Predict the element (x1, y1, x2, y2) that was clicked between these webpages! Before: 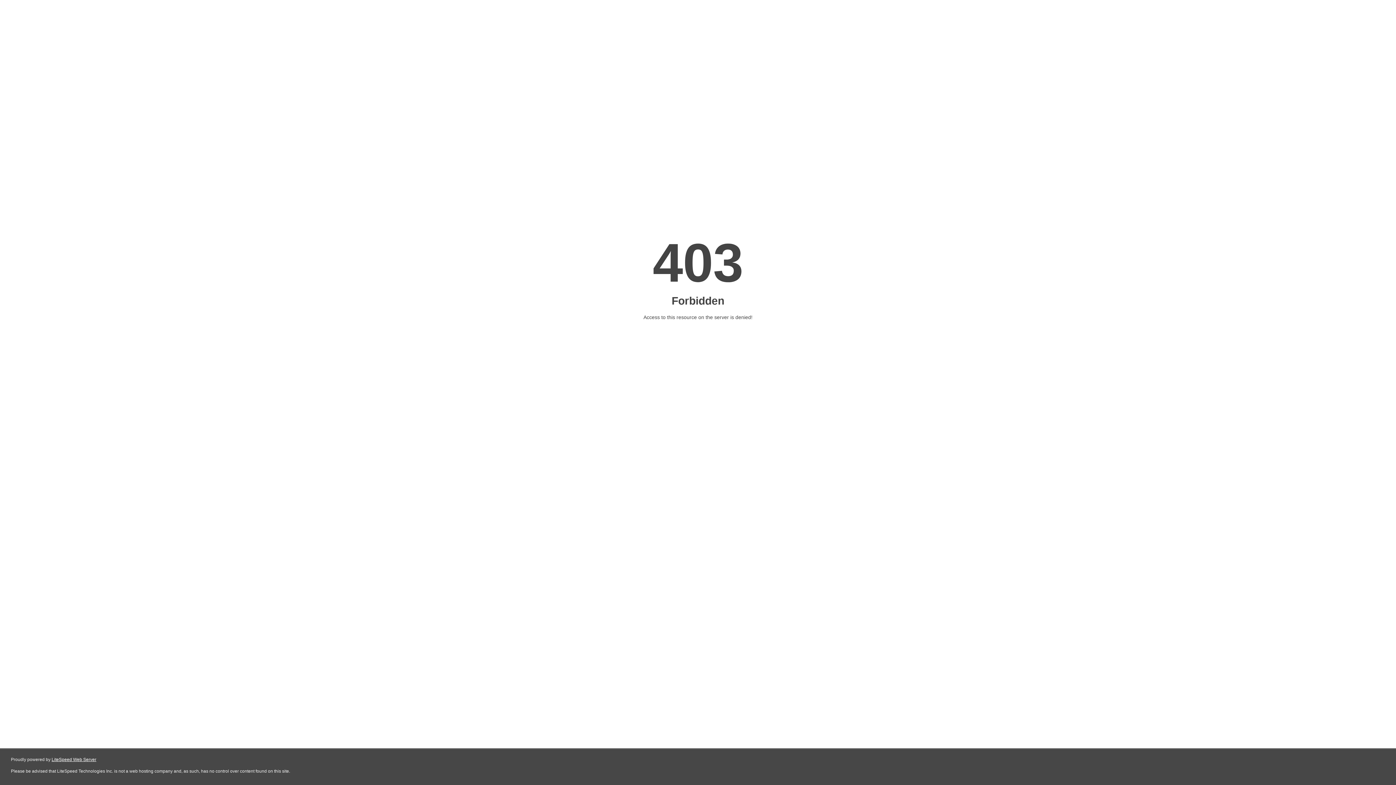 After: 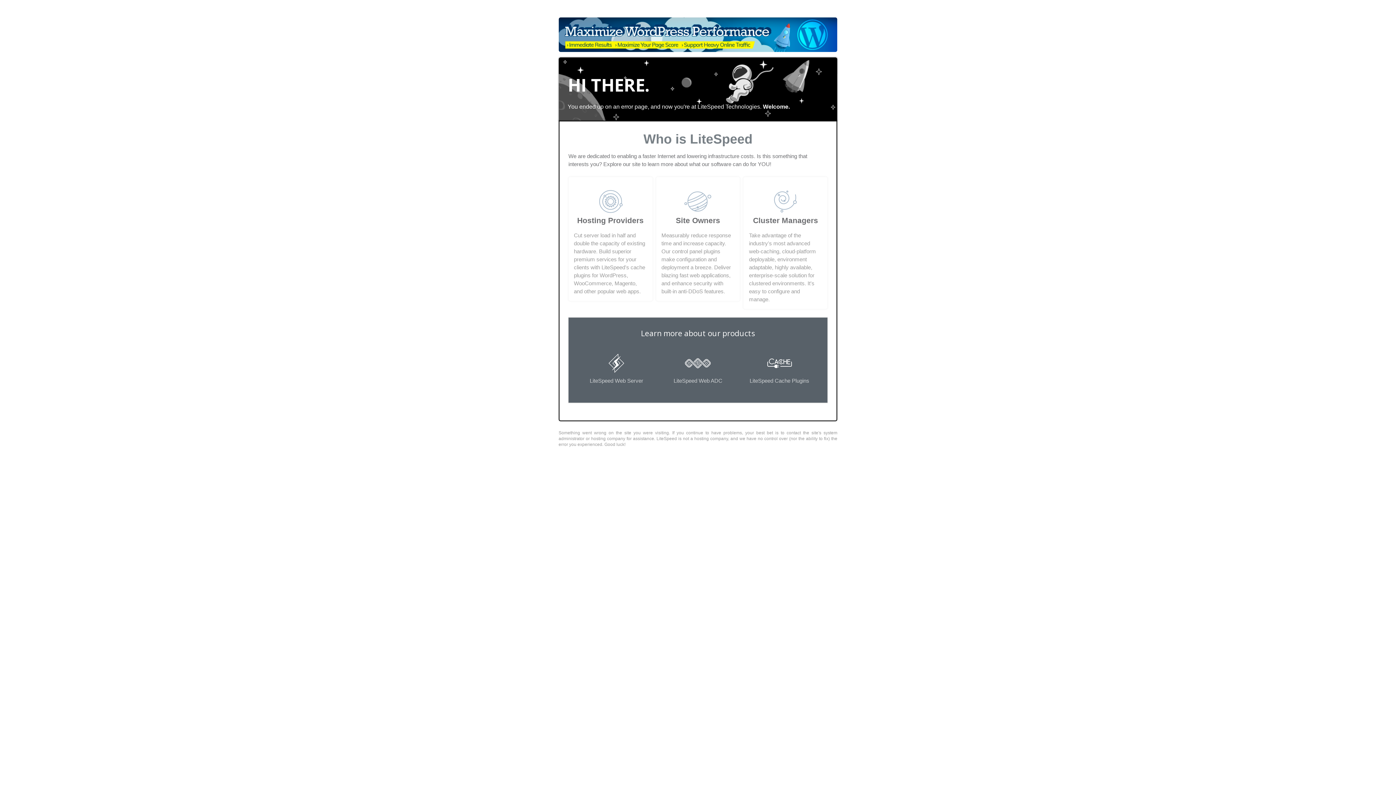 Action: label: LiteSpeed Web Server bbox: (51, 757, 96, 762)